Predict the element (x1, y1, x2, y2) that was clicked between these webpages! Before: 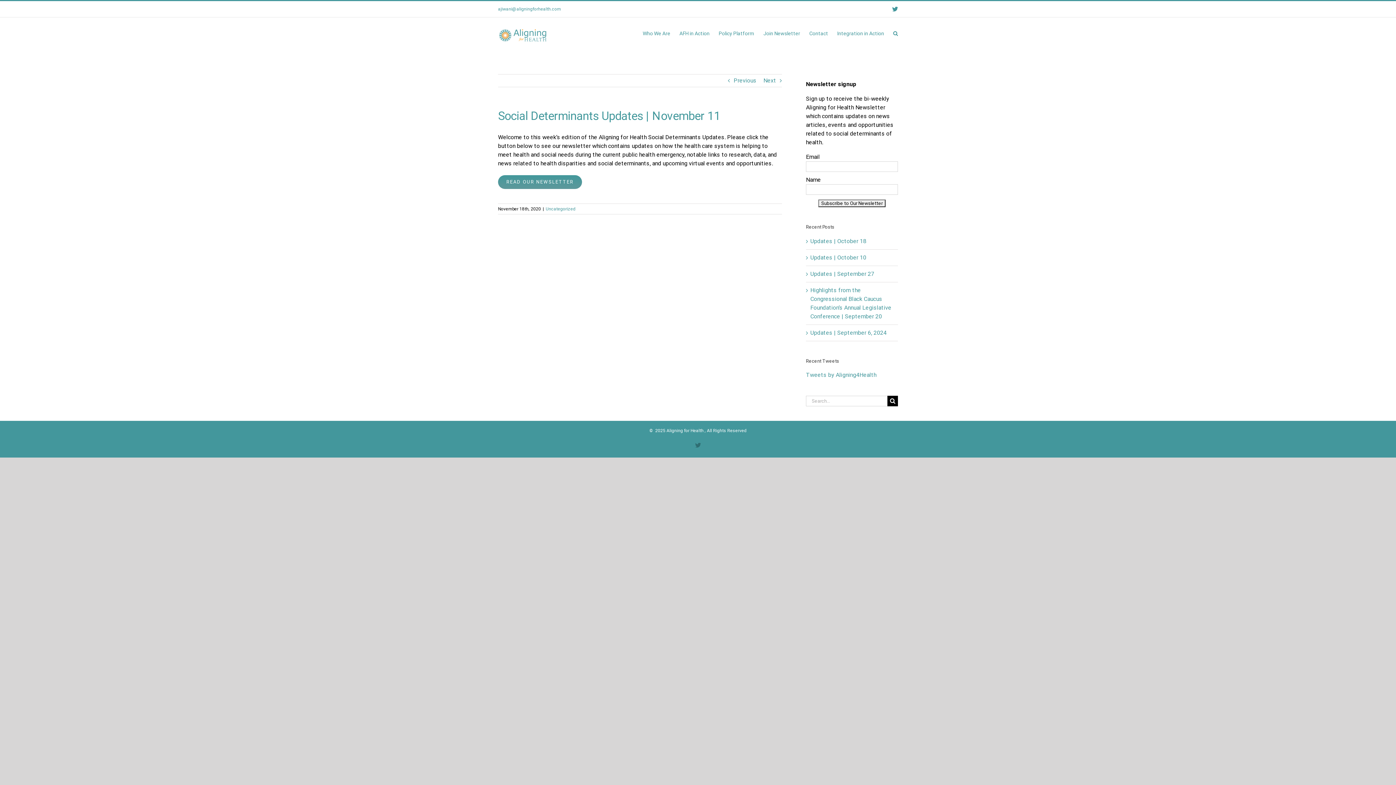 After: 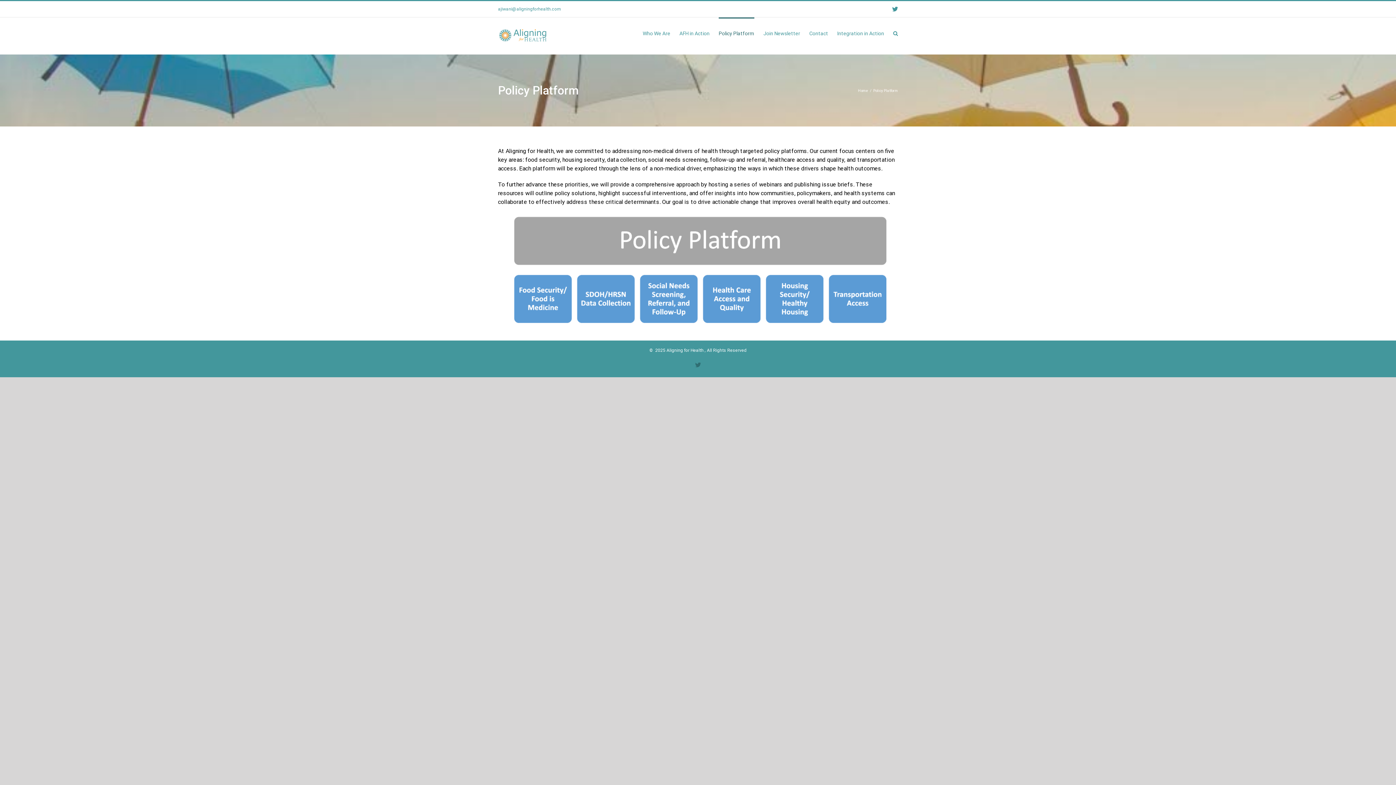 Action: label: Policy Platform bbox: (718, 17, 754, 48)